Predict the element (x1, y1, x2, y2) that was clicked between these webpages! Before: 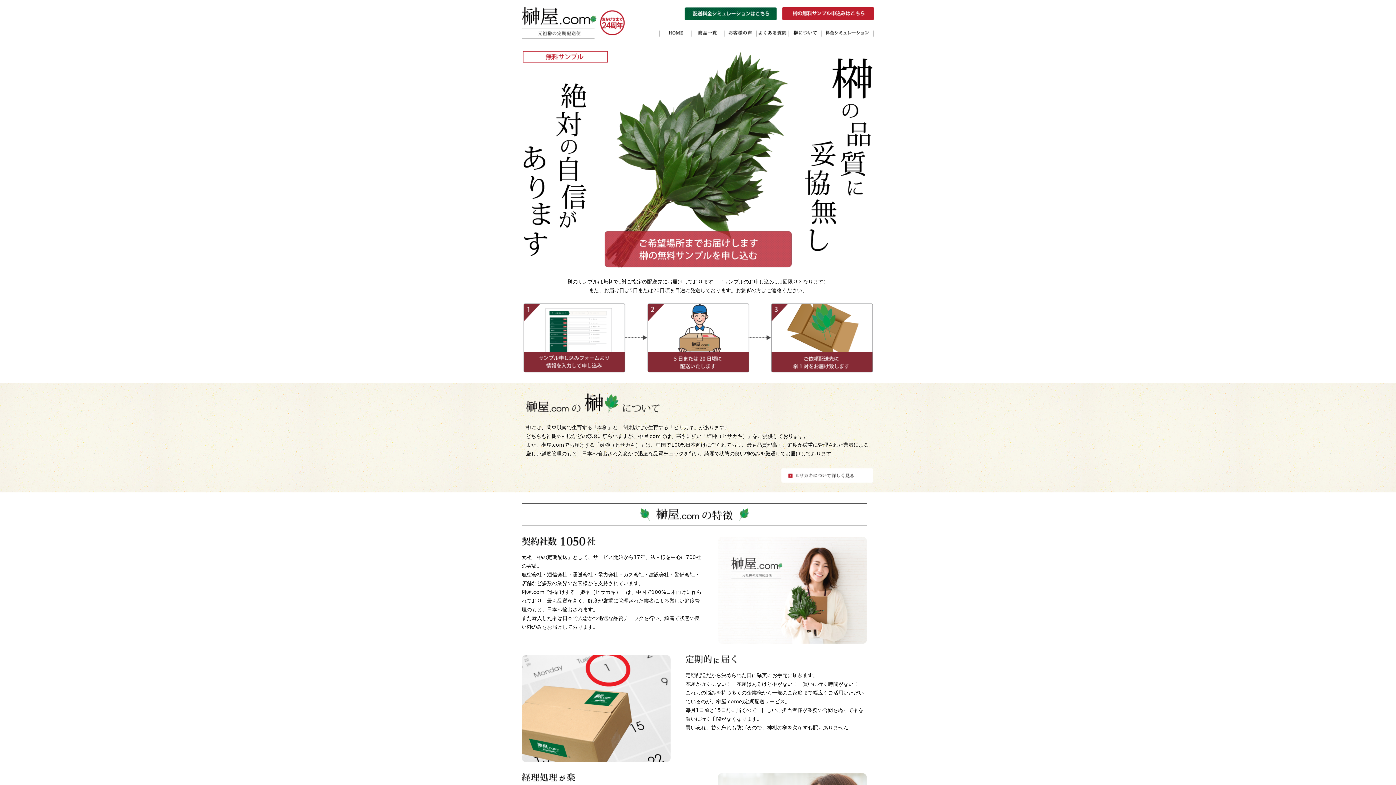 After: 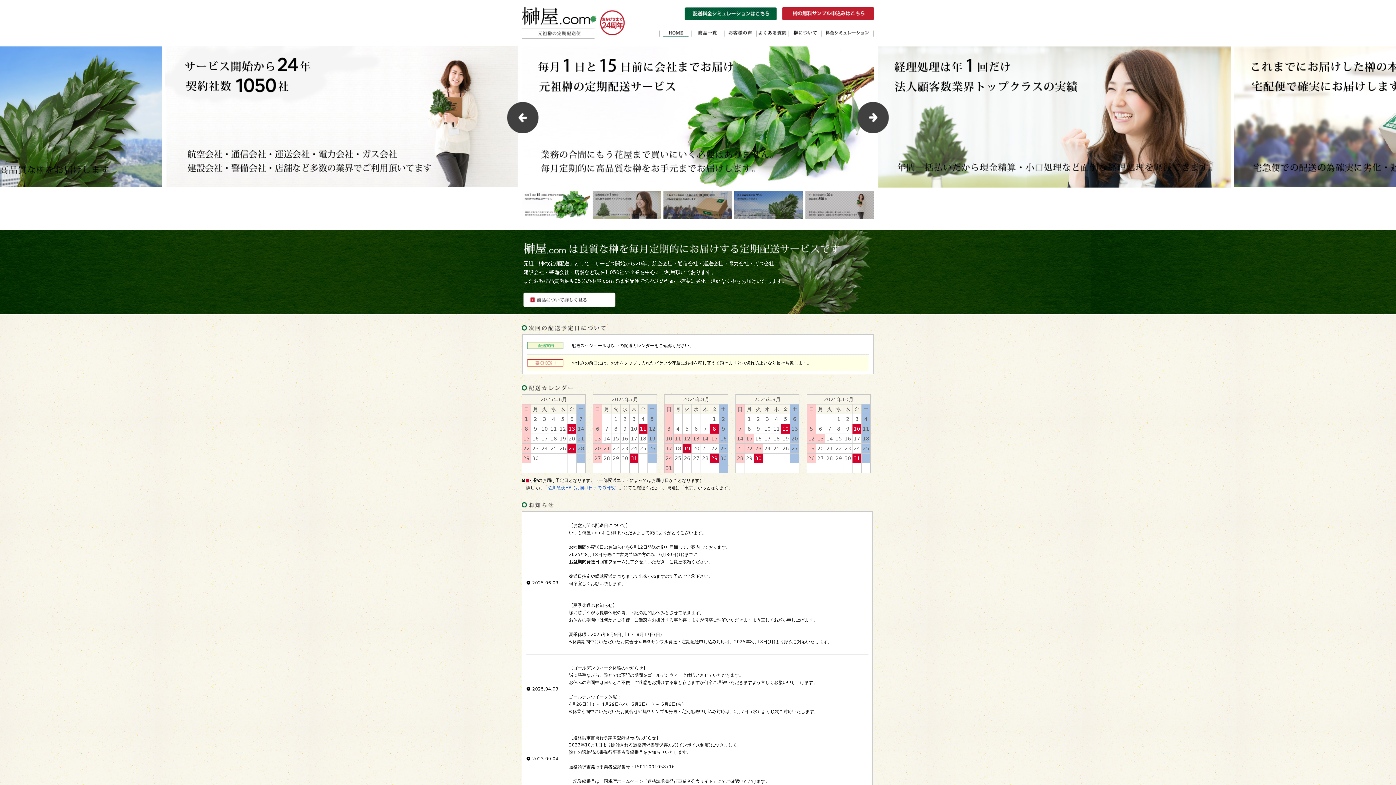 Action: bbox: (660, 32, 691, 38)